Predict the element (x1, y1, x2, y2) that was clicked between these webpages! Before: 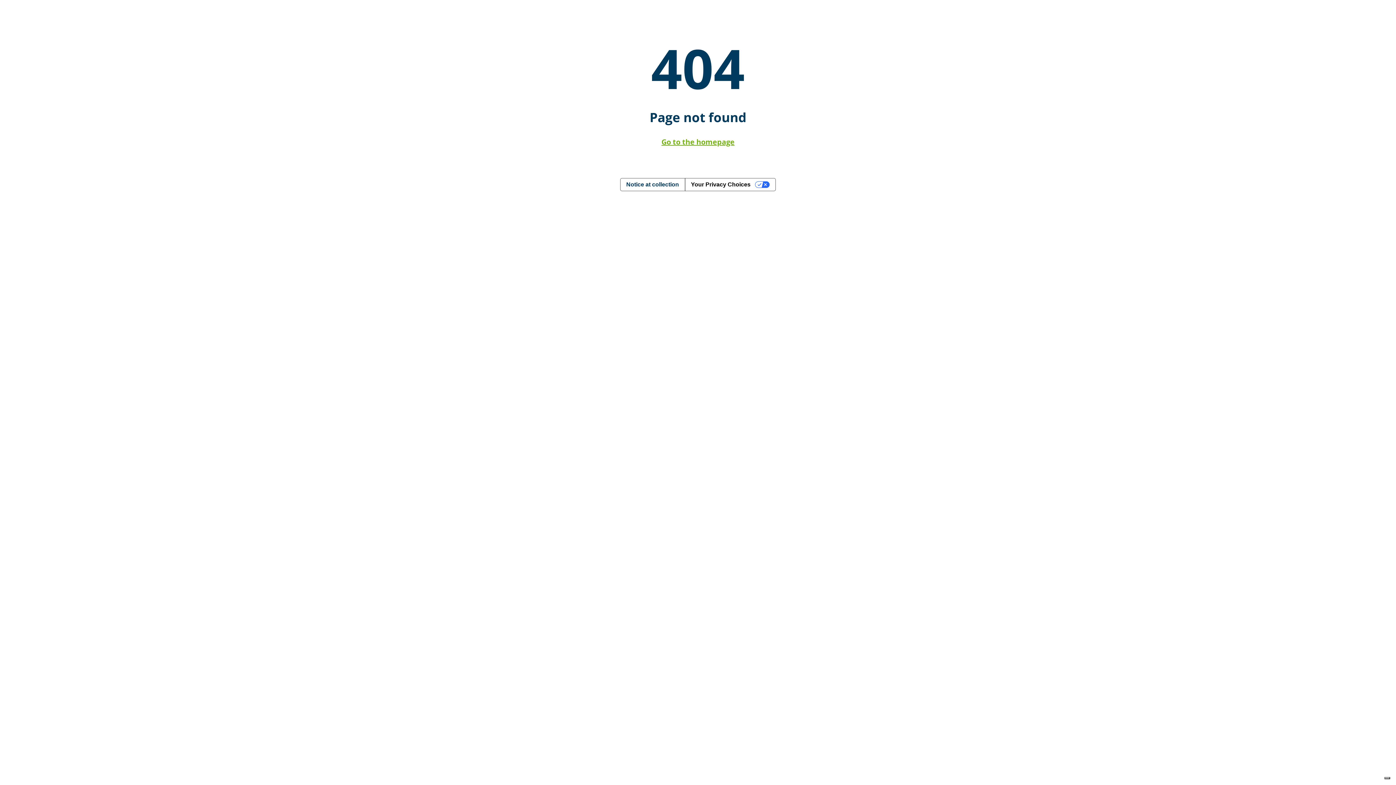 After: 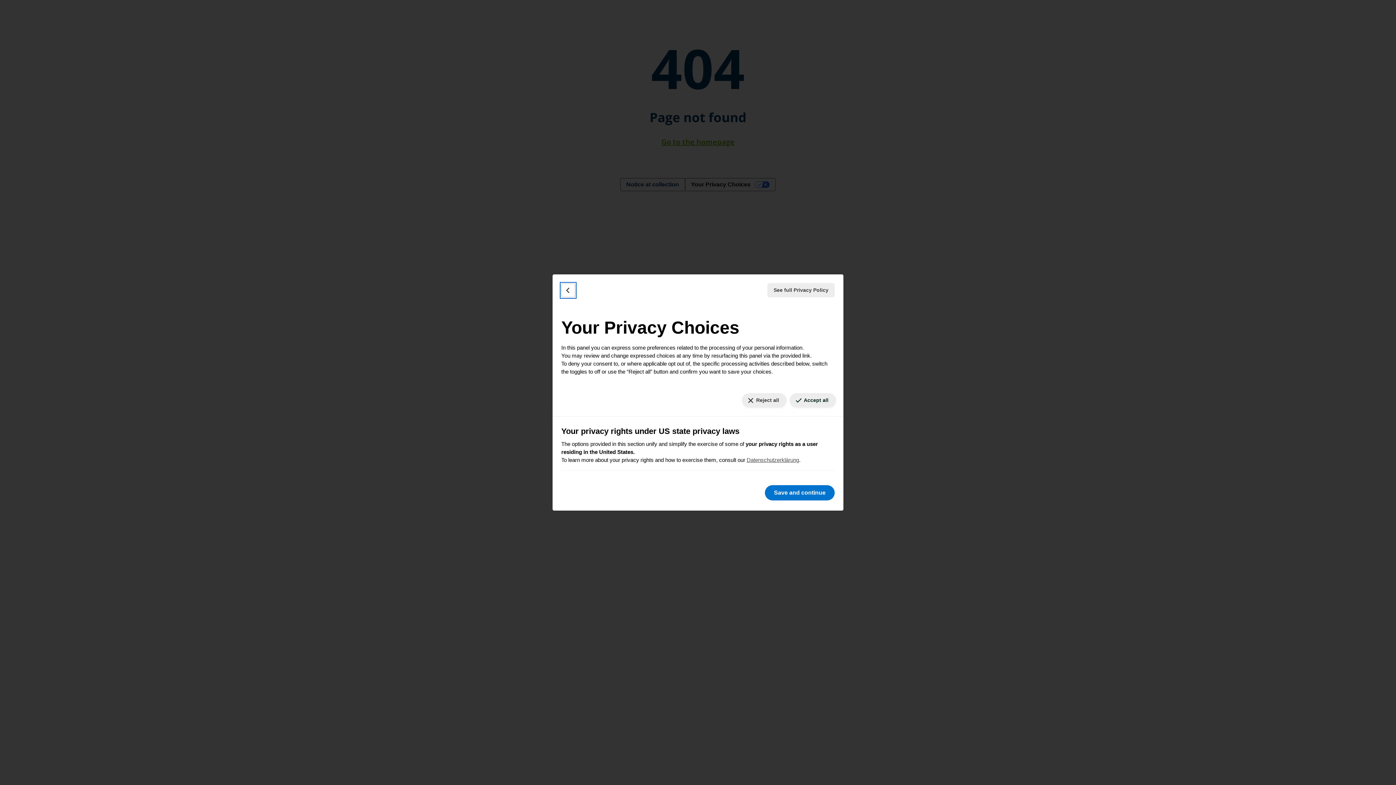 Action: label: Your consent preferences for tracking technologies bbox: (1384, 777, 1390, 779)